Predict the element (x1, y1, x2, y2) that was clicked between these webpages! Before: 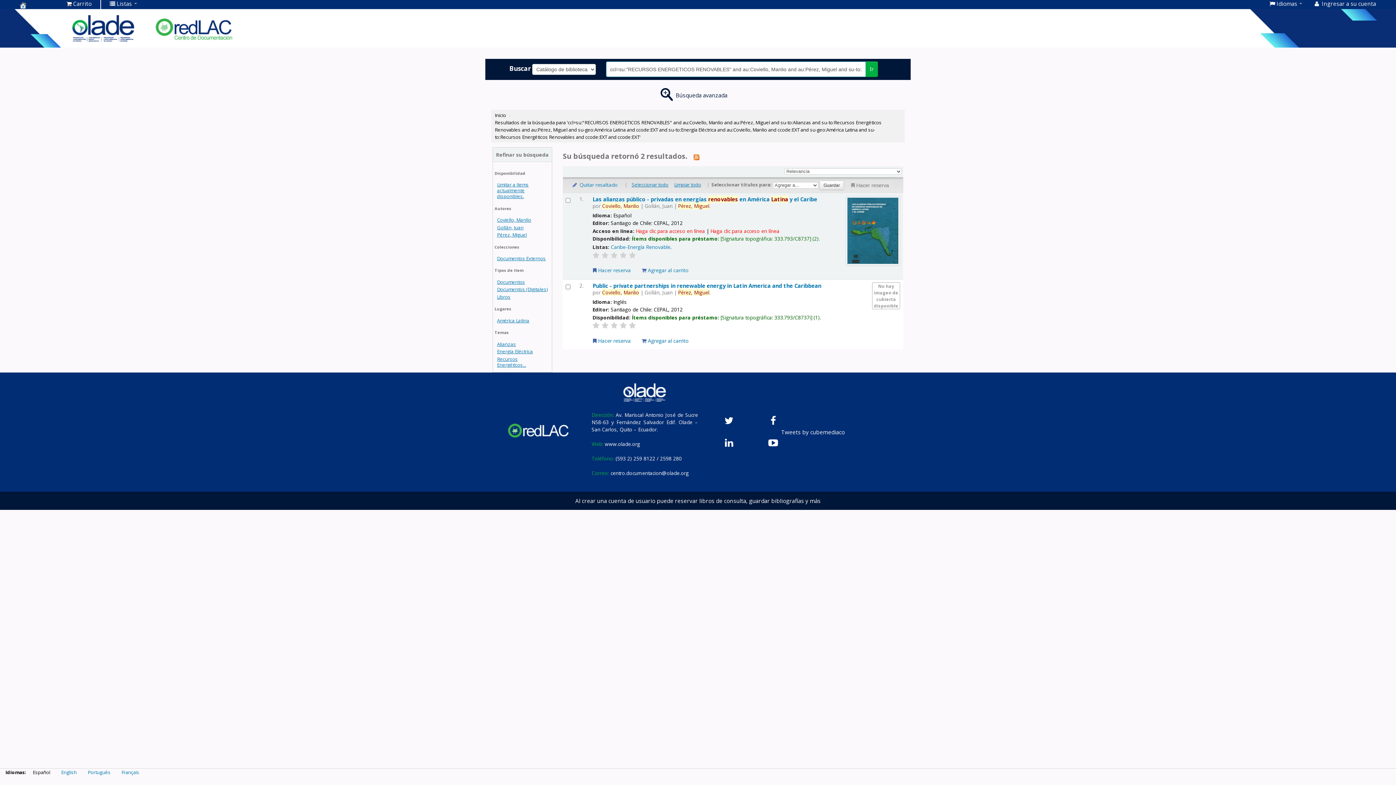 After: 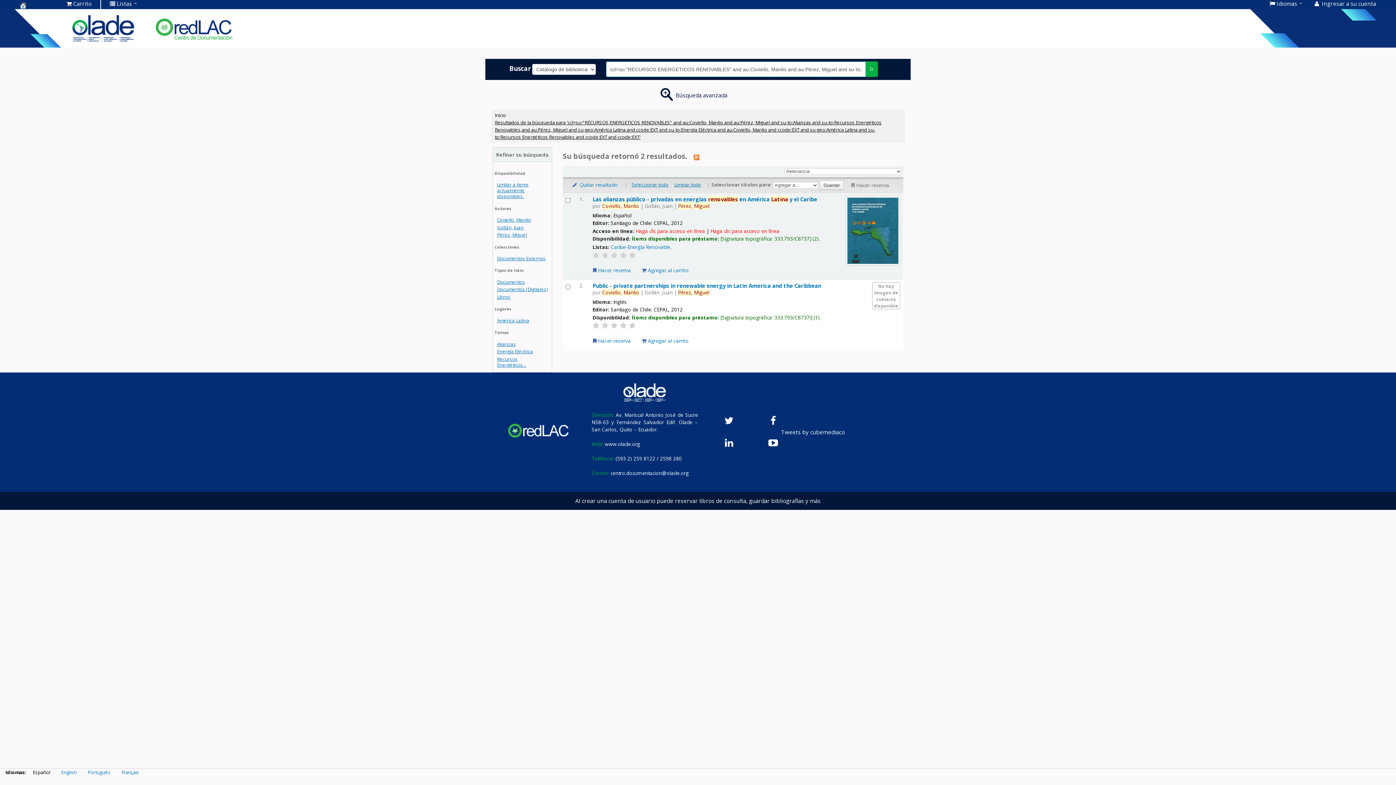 Action: bbox: (494, 119, 881, 140) label: Resultados de la búsqueda para 'ccl=su:"RECURSOS ENERGETICOS RENOVABLES" and au:Coviello, Manlio and au:Pérez, Miguel and su-to:Alianzas and su-to:Recursos Energéticos Renovables and au:Pérez, Miguel and su-geo:América Latina and ccode:EXT and su-to:Energía Eléctrica and au:Coviello, Manlio and ccode:EXT and su-geo:América Latina and su-to:Recursos Energéticos Renovables and ccode:EXT and ccode:EXT'